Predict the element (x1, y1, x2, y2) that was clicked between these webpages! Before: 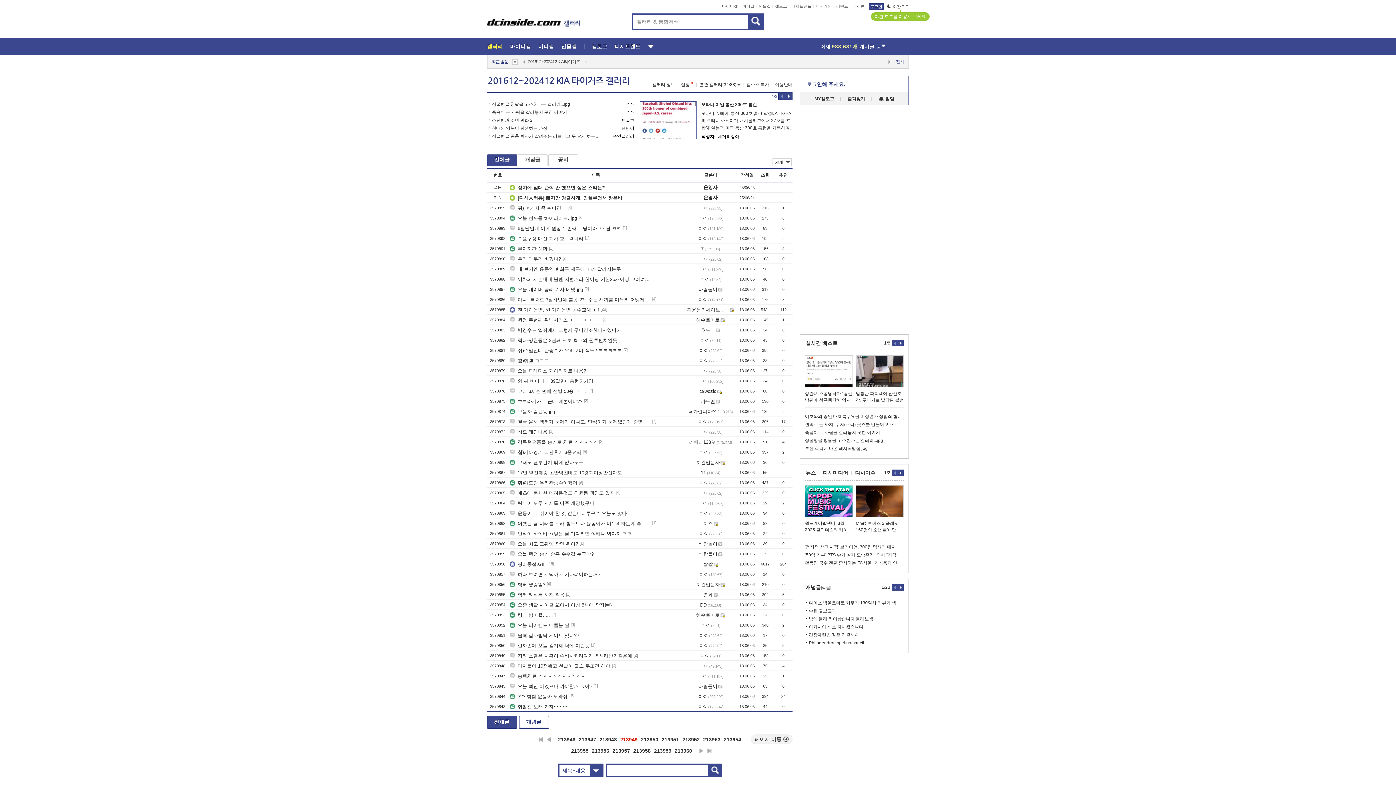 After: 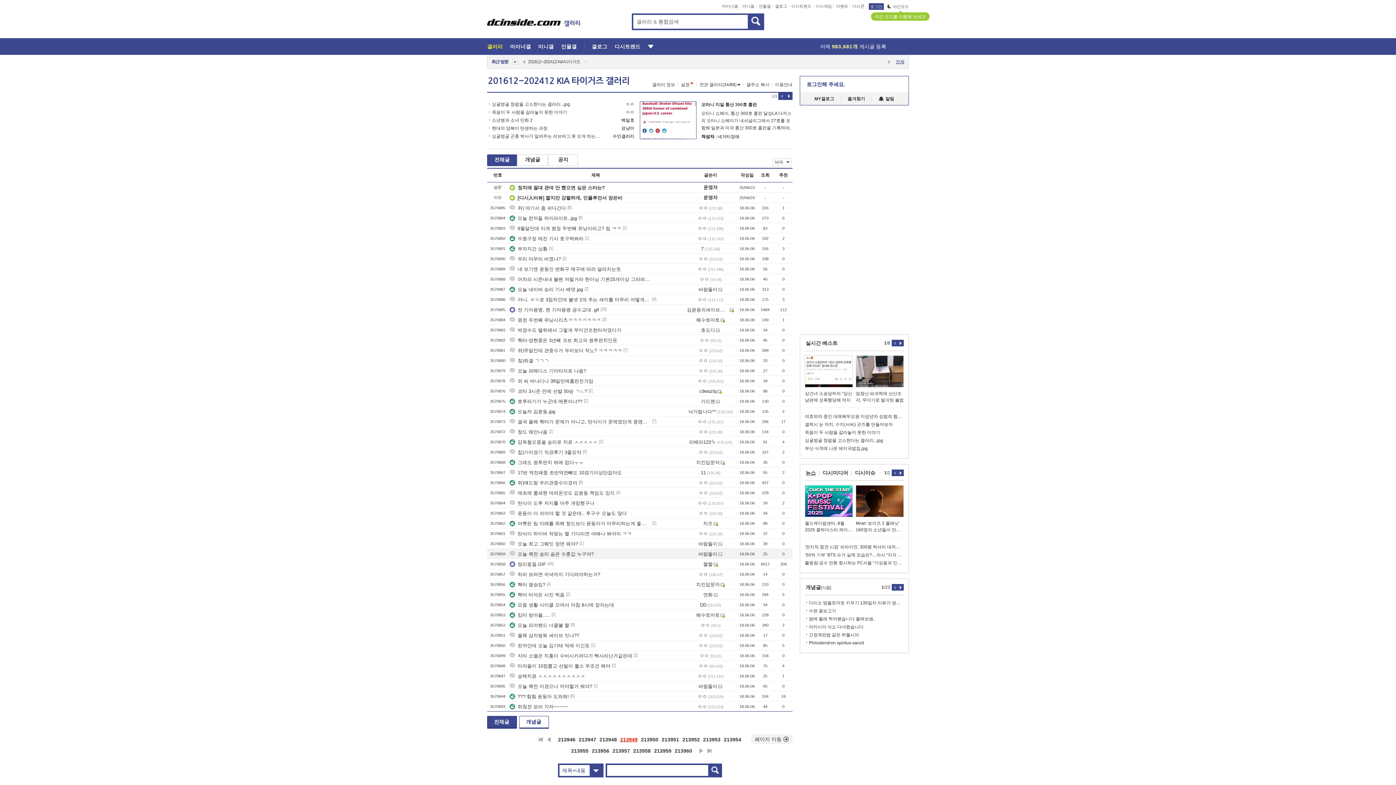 Action: bbox: (717, 551, 722, 557)